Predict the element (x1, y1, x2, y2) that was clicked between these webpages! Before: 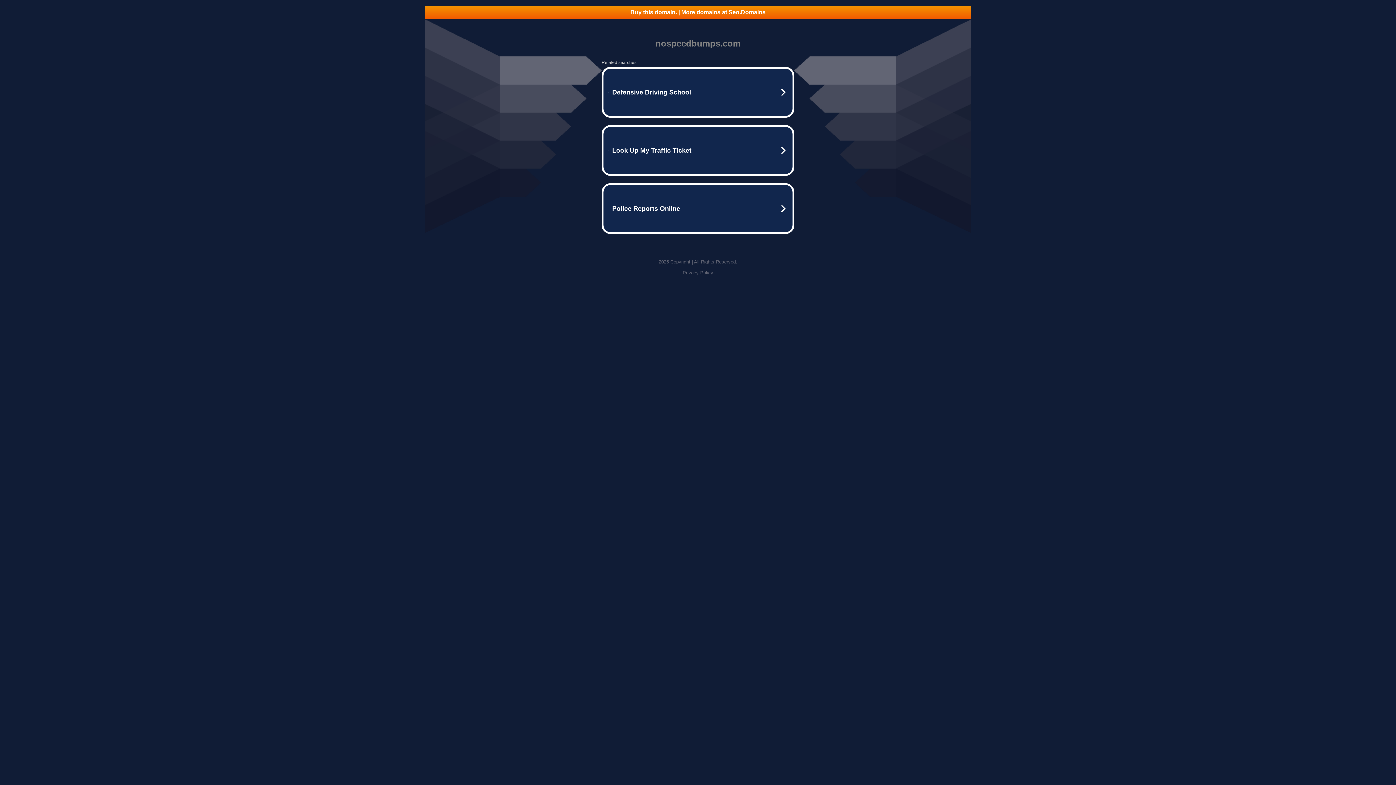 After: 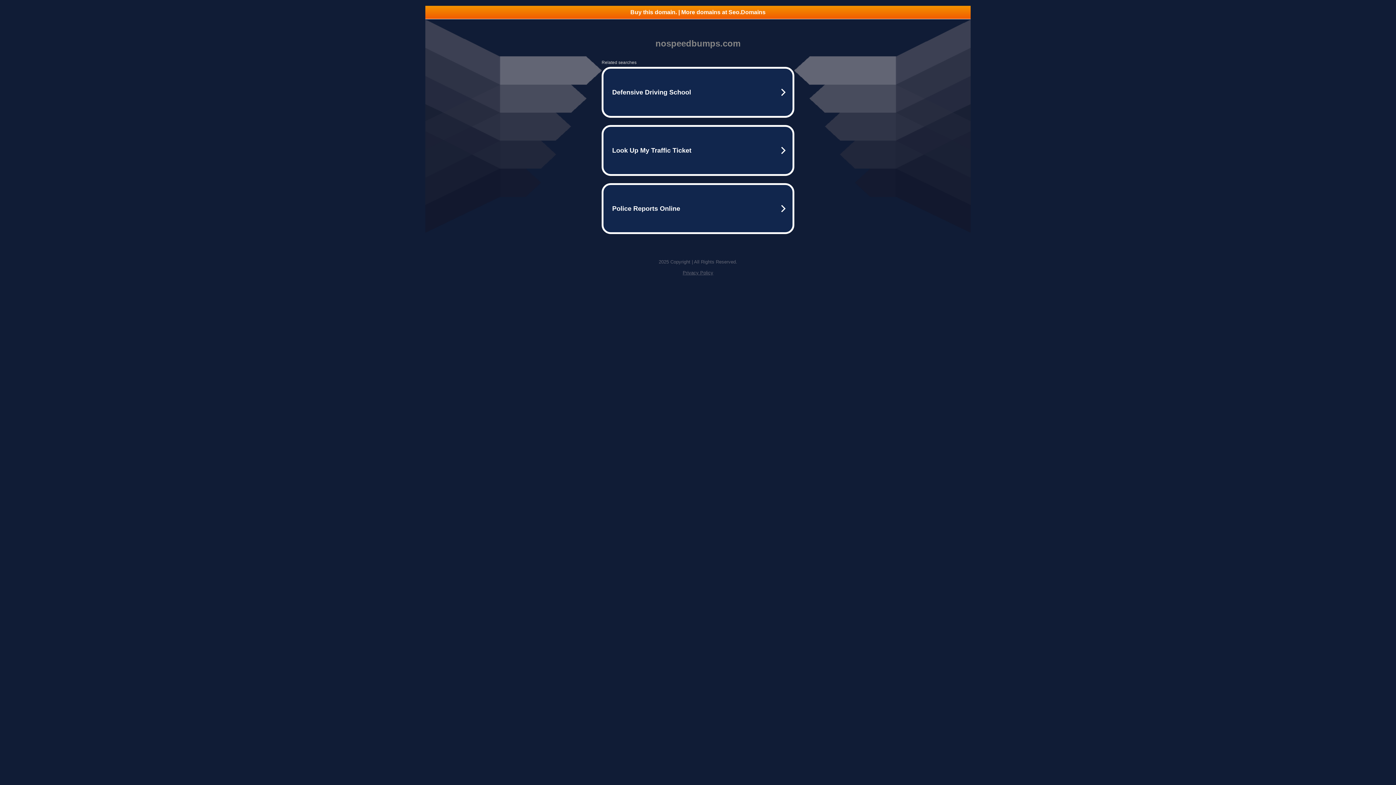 Action: bbox: (425, 5, 970, 18) label: Buy this domain. | More domains at Seo.Domains